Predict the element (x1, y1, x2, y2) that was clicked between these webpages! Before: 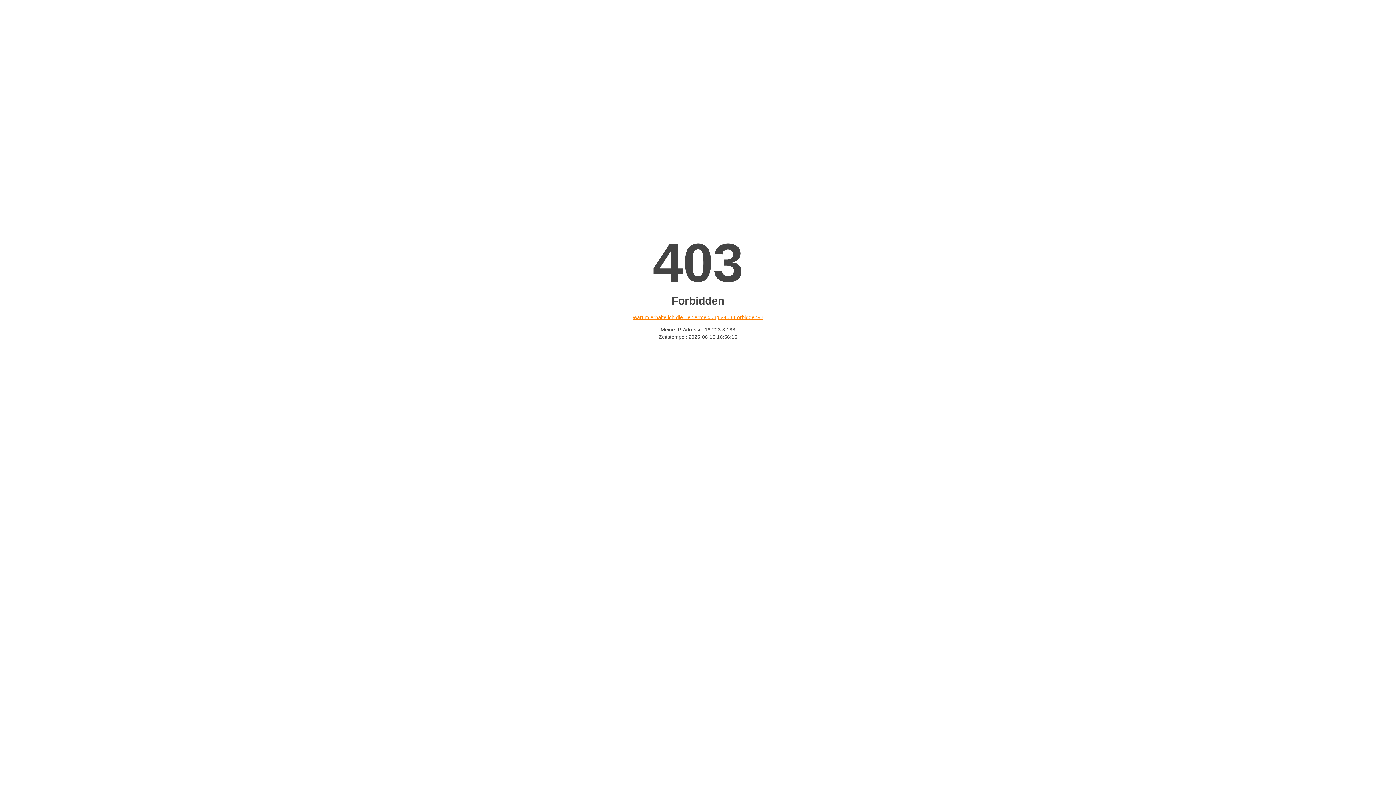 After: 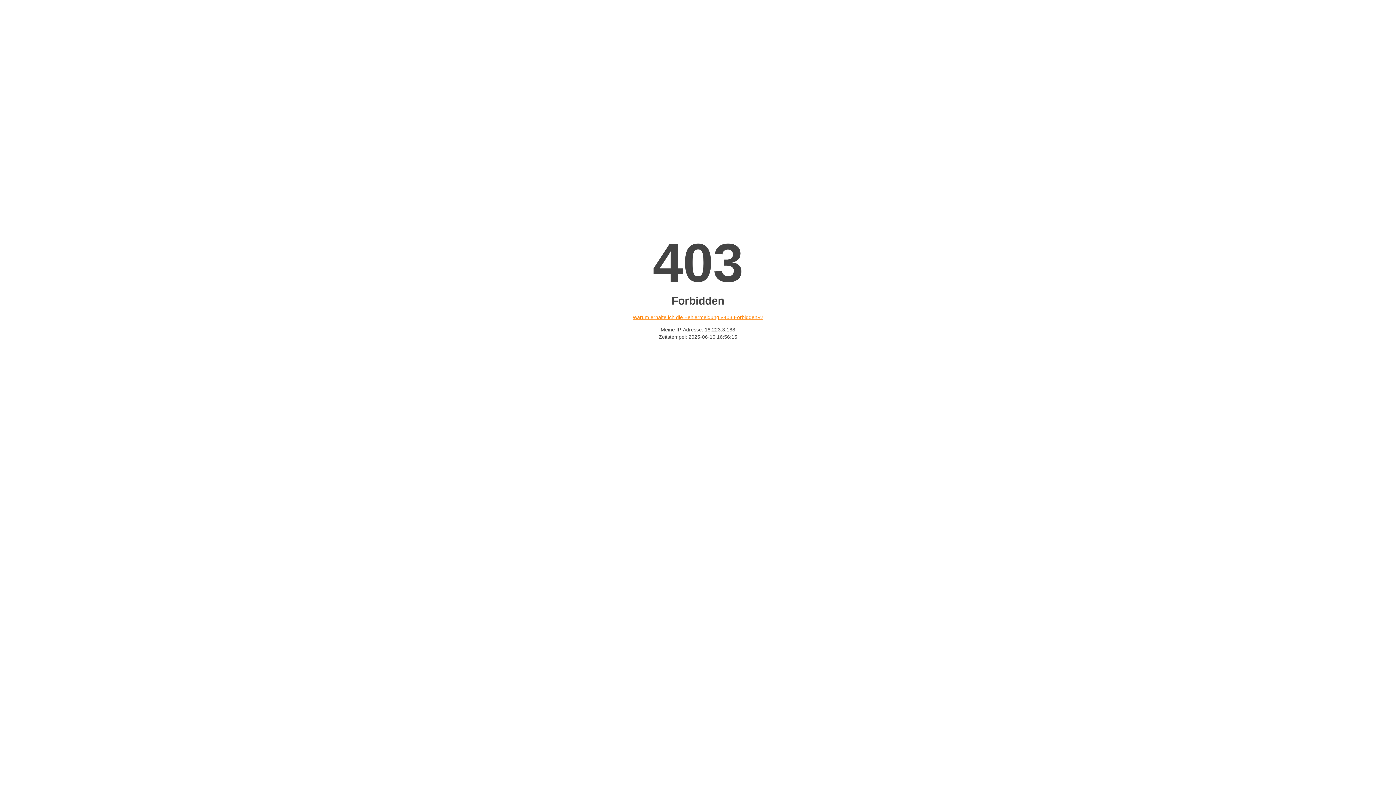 Action: label: Warum erhalte ich die Fehlermeldung «403 Forbidden»? bbox: (632, 314, 763, 320)